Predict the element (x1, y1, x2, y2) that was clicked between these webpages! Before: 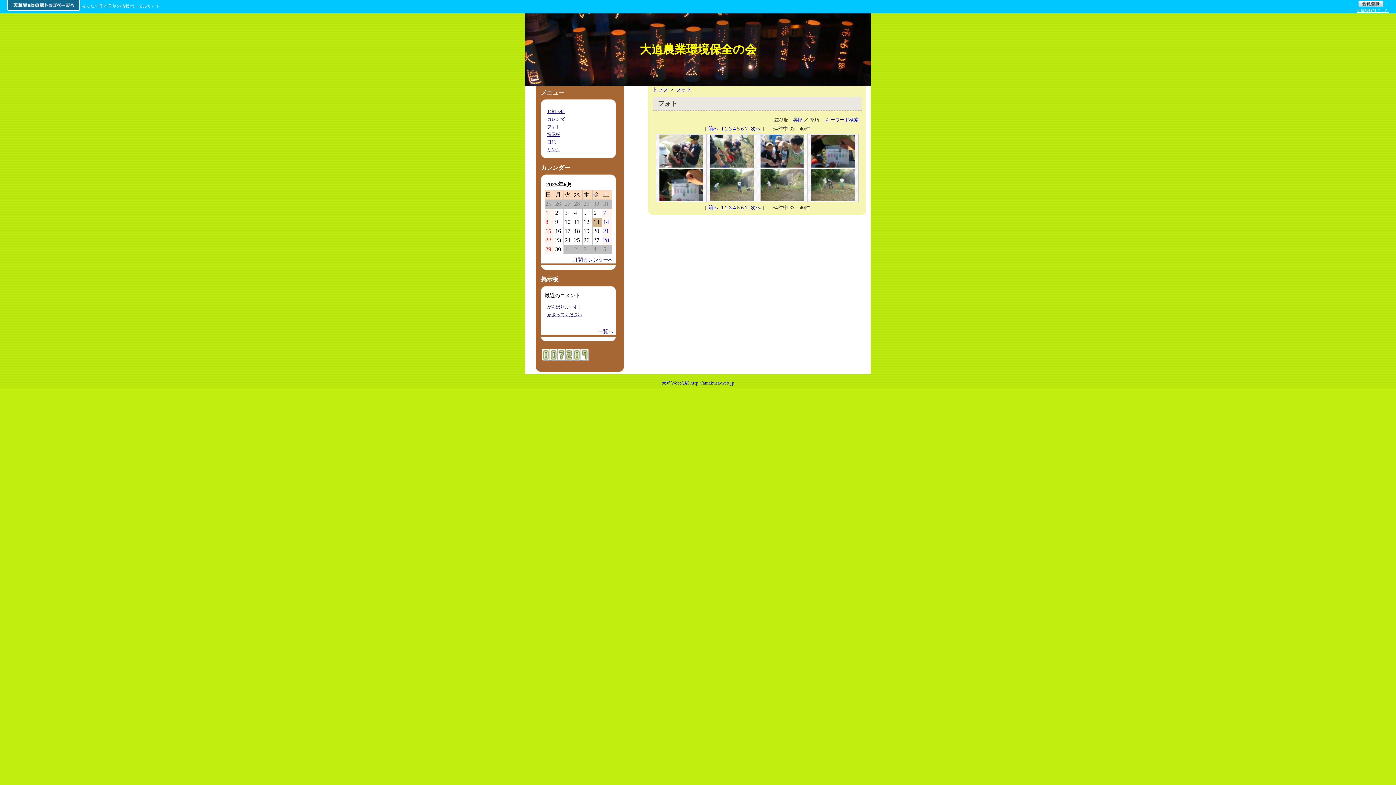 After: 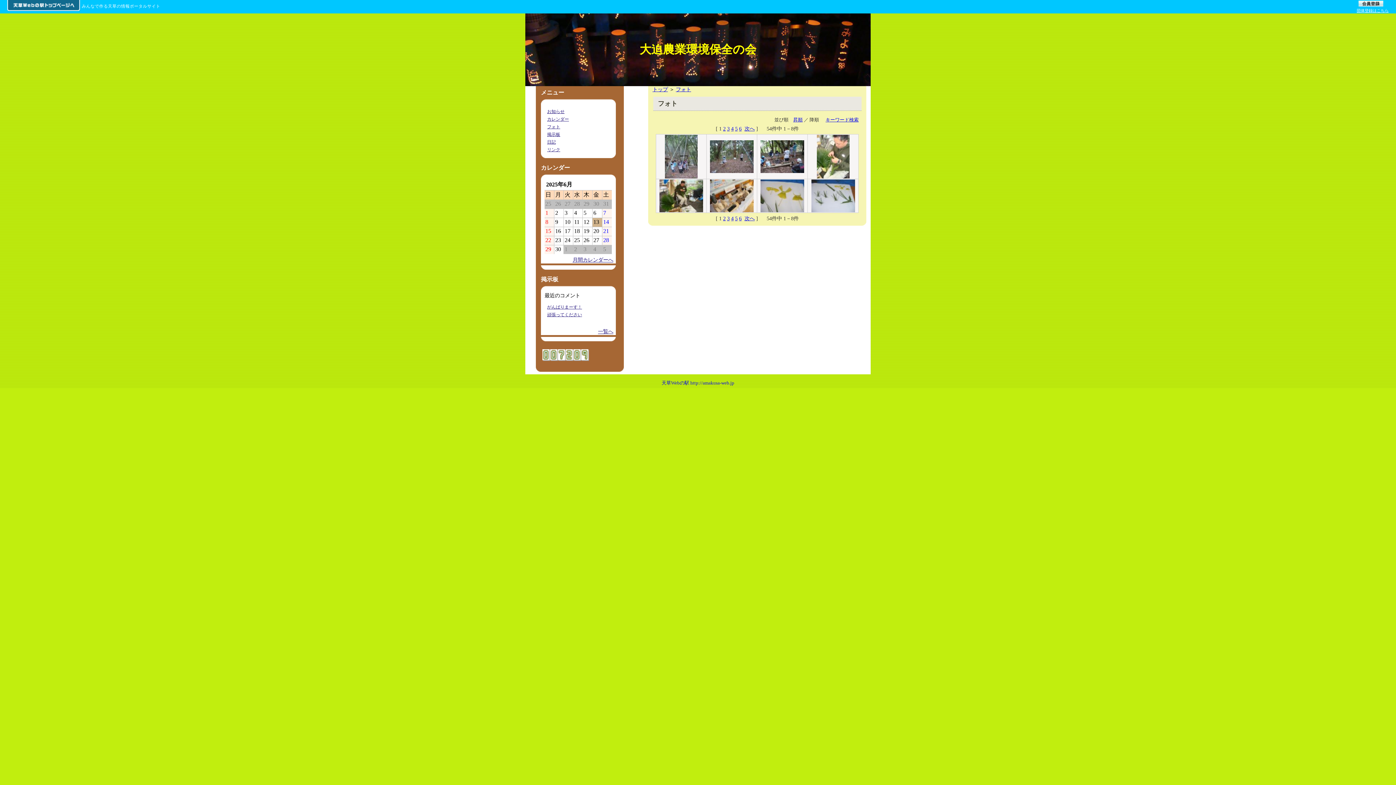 Action: bbox: (721, 204, 723, 210) label: 1